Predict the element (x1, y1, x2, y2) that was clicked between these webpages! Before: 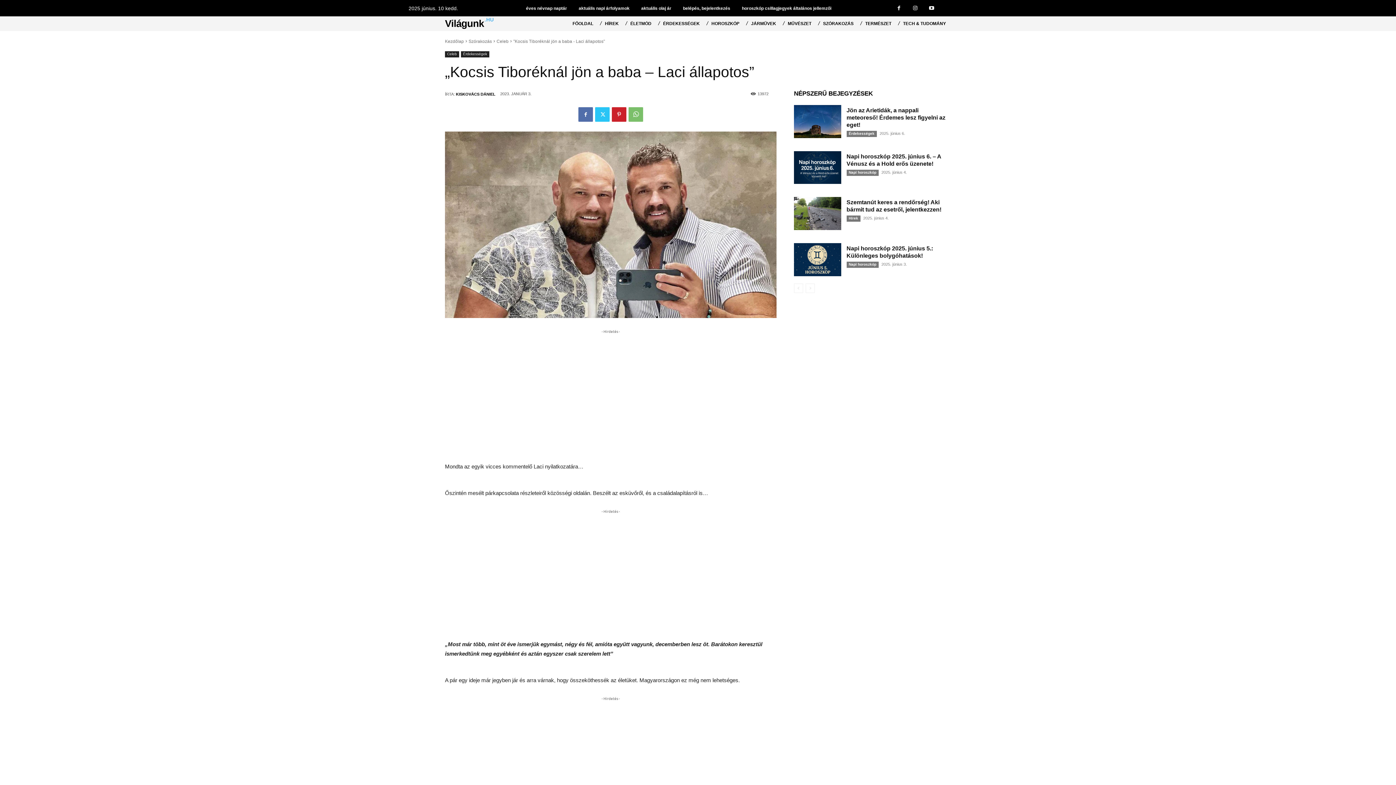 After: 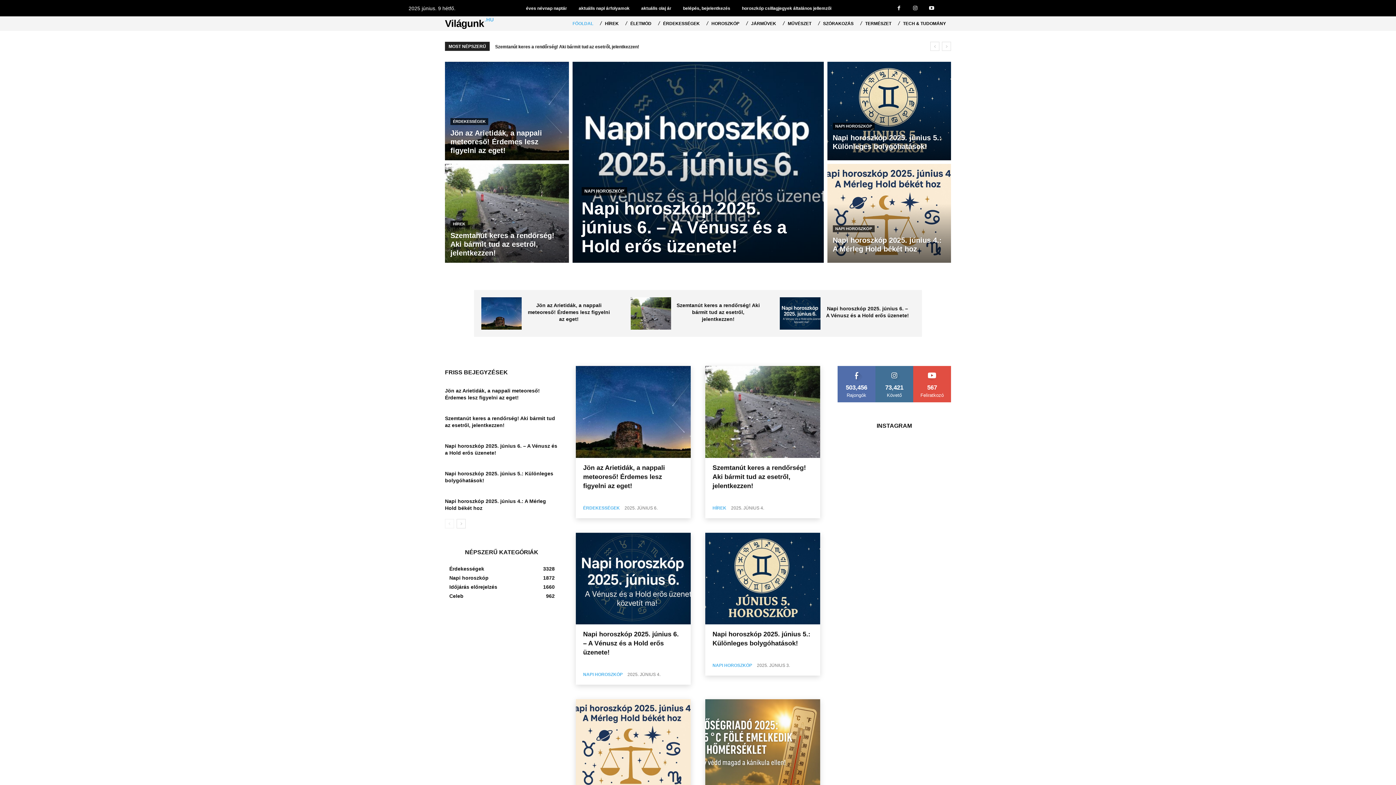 Action: bbox: (445, 16, 494, 30) label: Világunk
.HU